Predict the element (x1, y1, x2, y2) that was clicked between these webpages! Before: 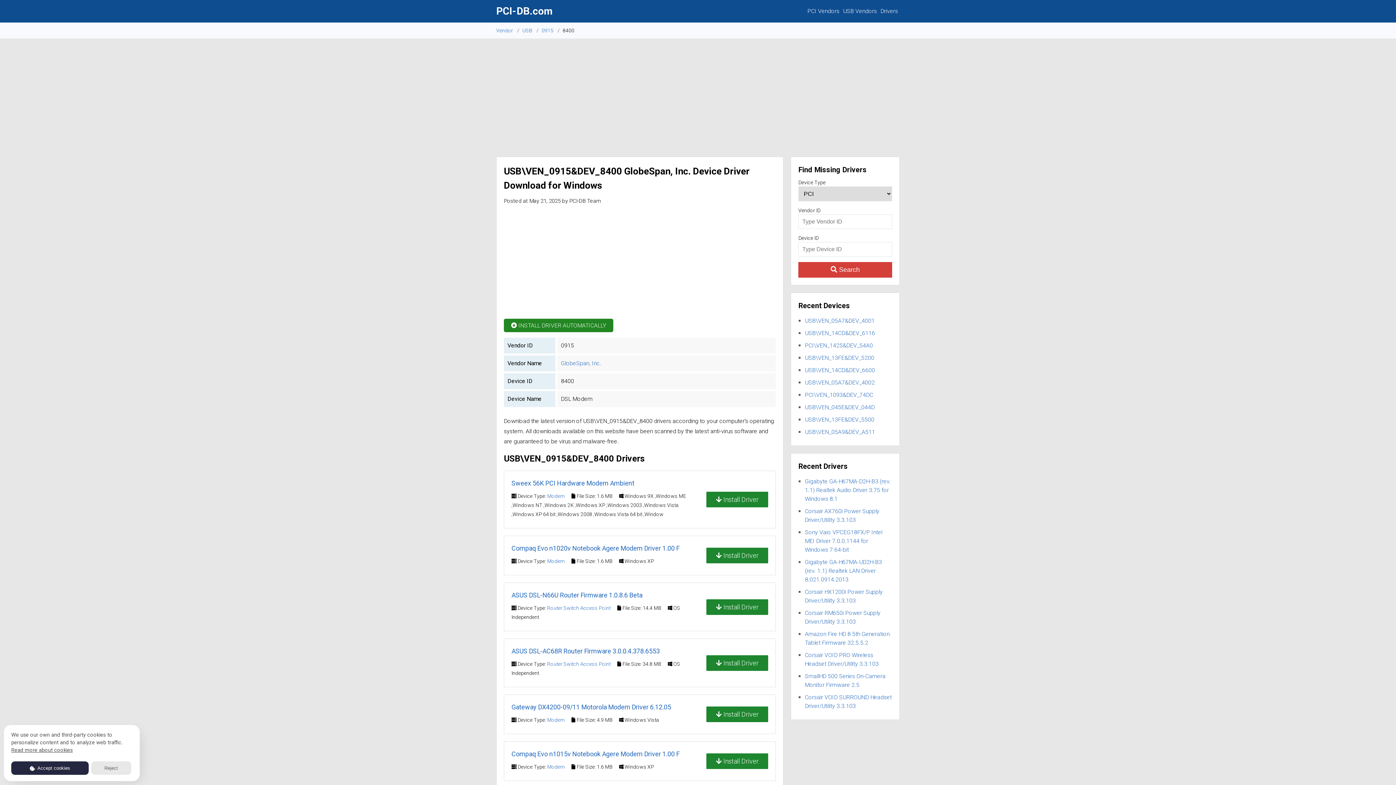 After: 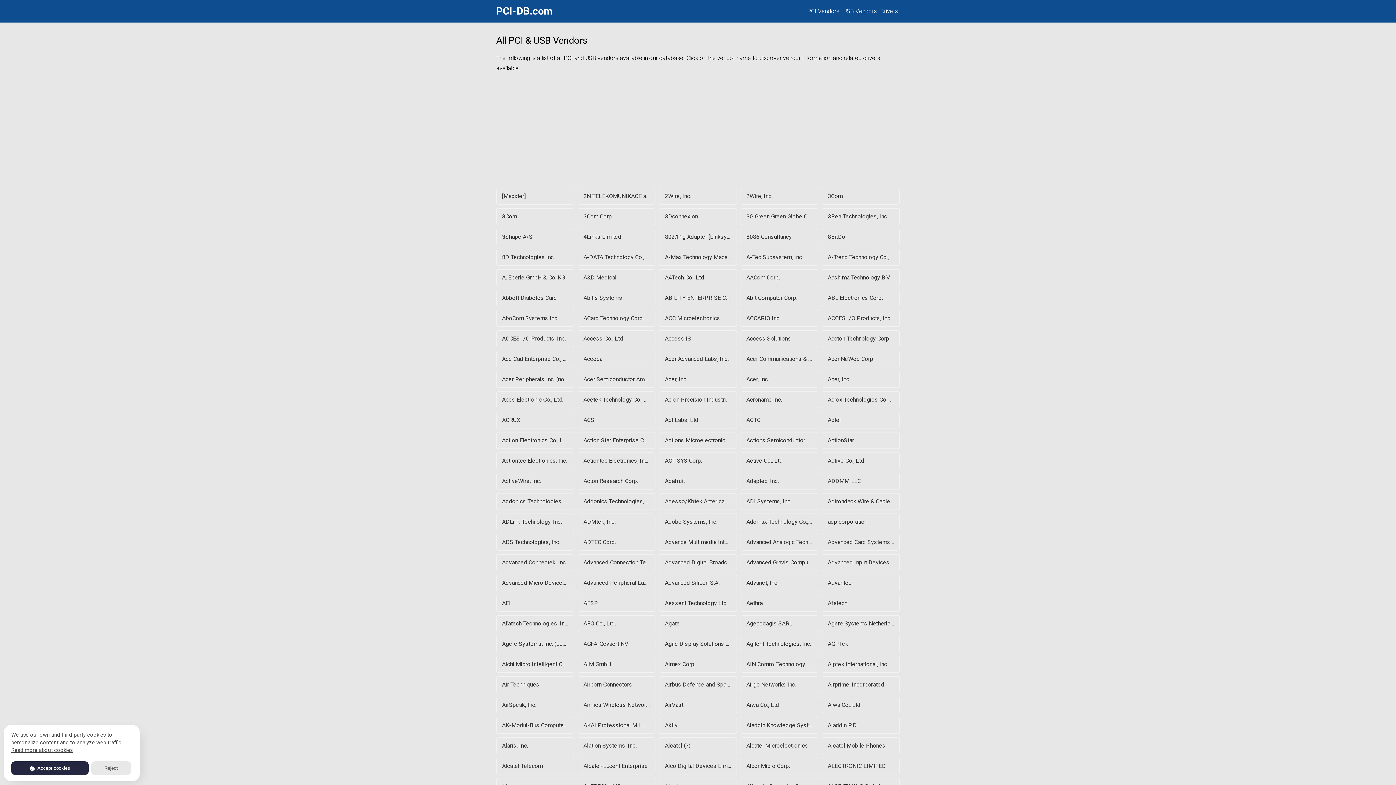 Action: label: Vendor bbox: (496, 27, 522, 33)